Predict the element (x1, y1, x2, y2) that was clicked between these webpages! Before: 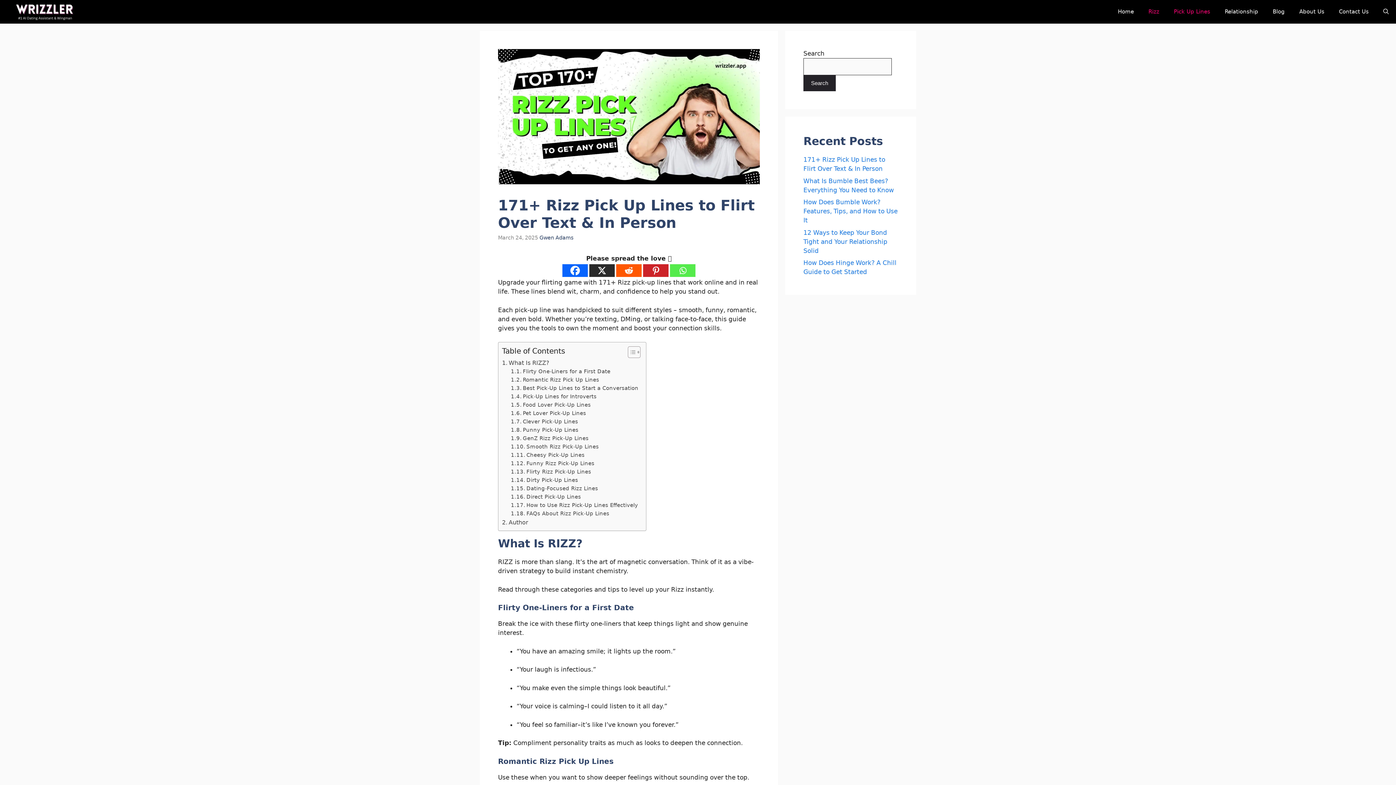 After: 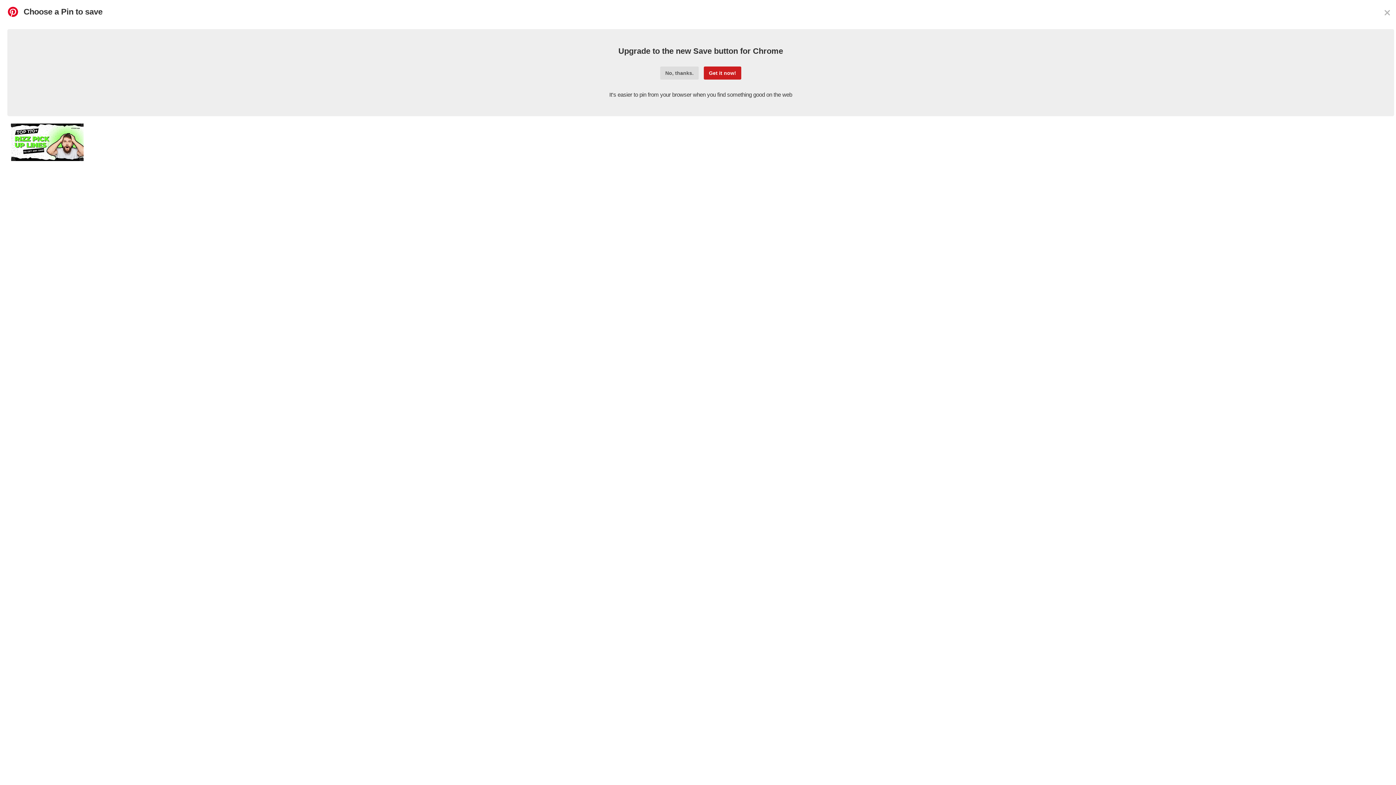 Action: bbox: (643, 264, 668, 277) label: Pinterest